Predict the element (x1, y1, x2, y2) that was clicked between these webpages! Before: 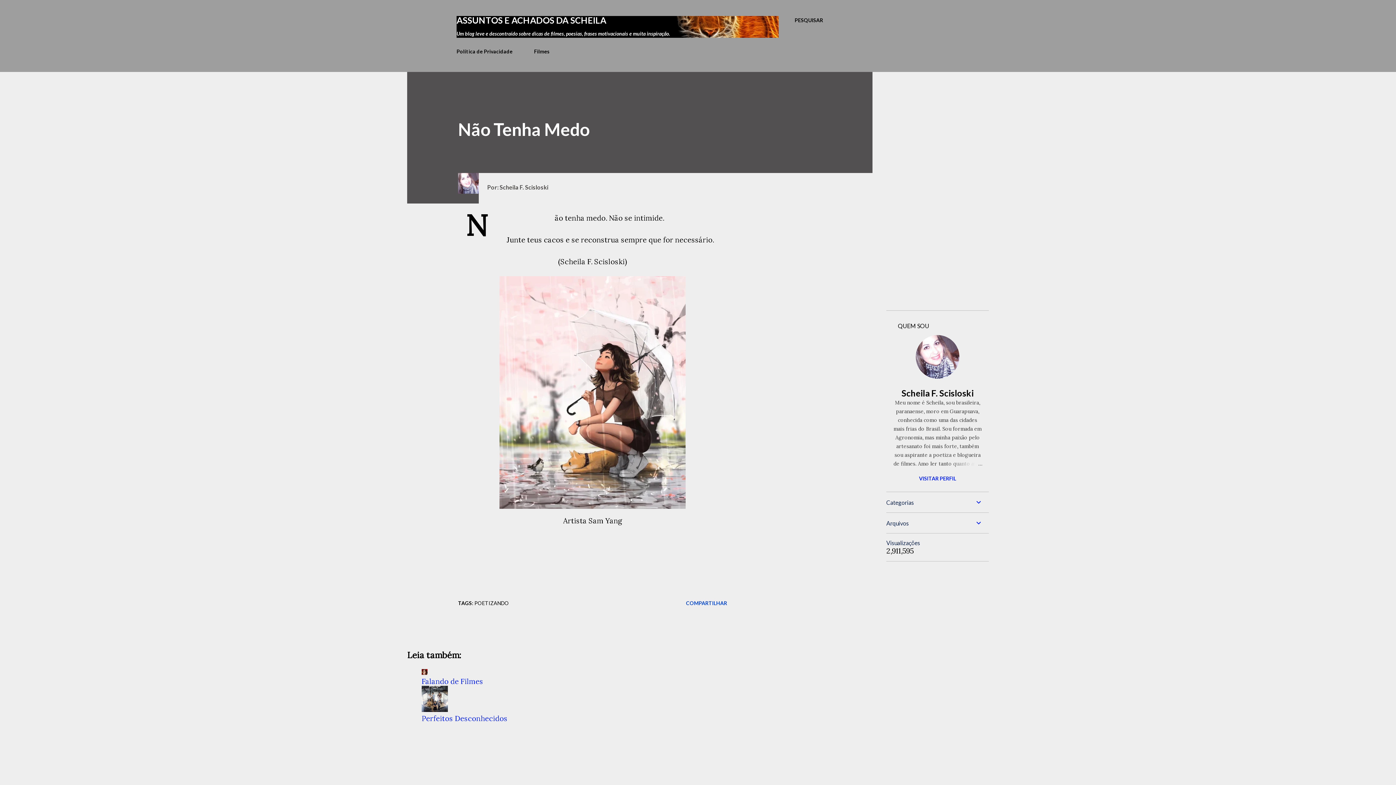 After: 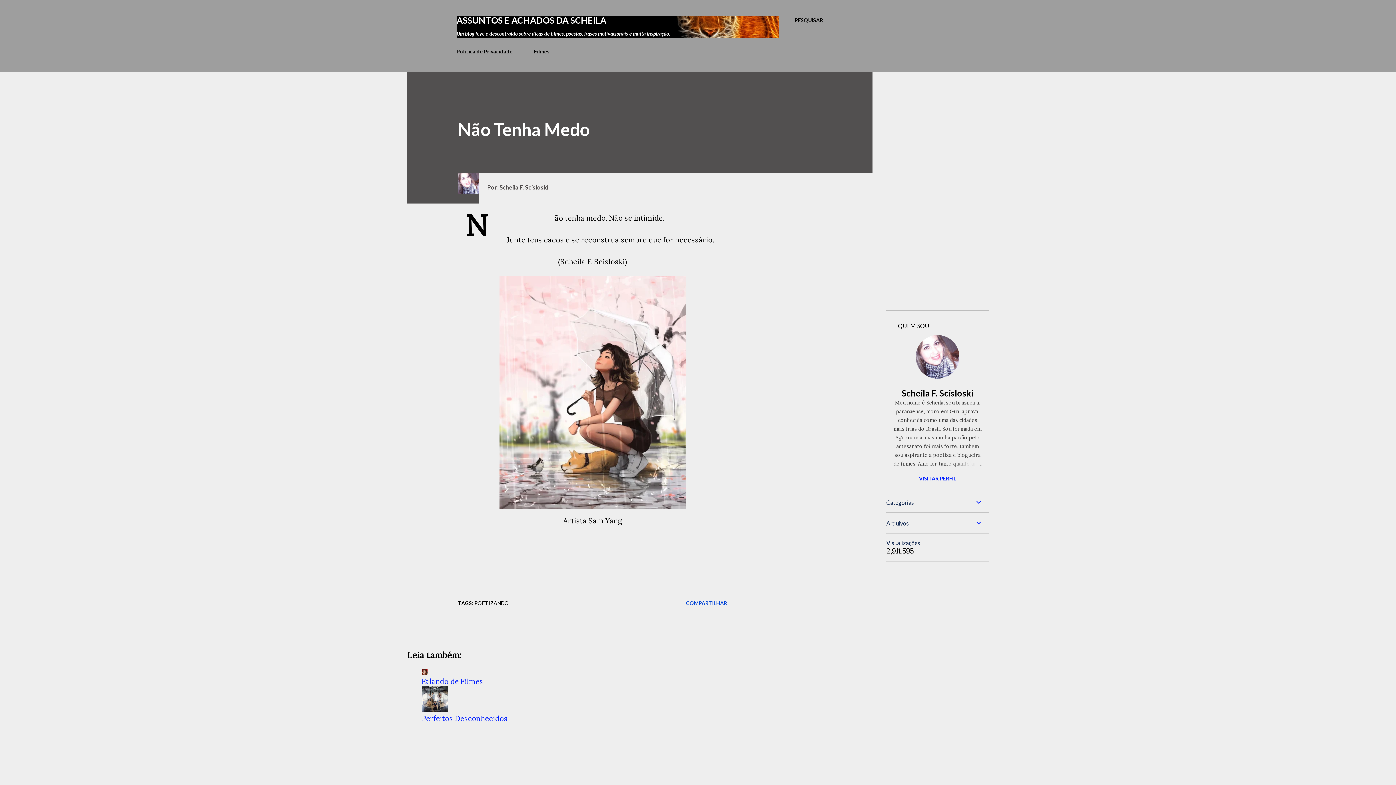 Action: label: Falando de Filmes bbox: (421, 677, 483, 686)